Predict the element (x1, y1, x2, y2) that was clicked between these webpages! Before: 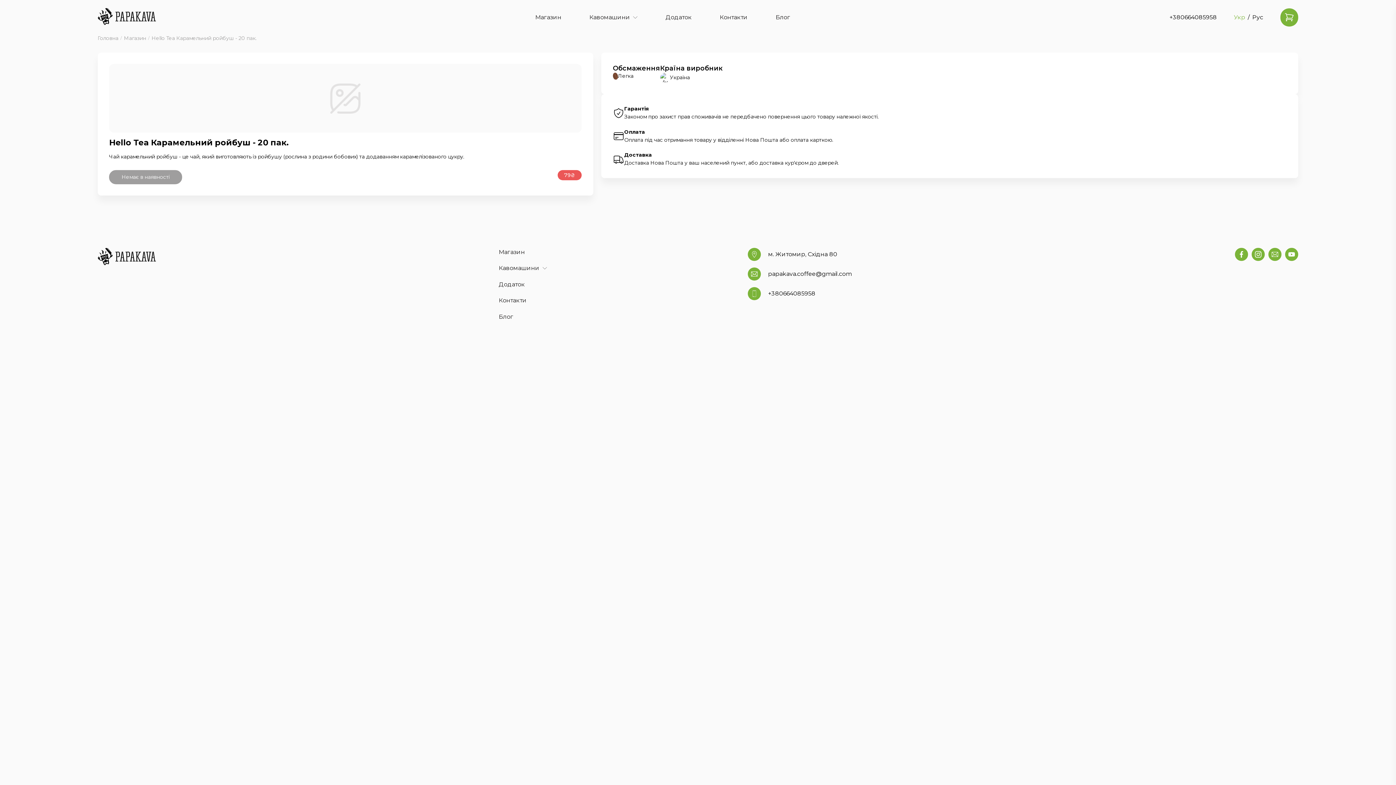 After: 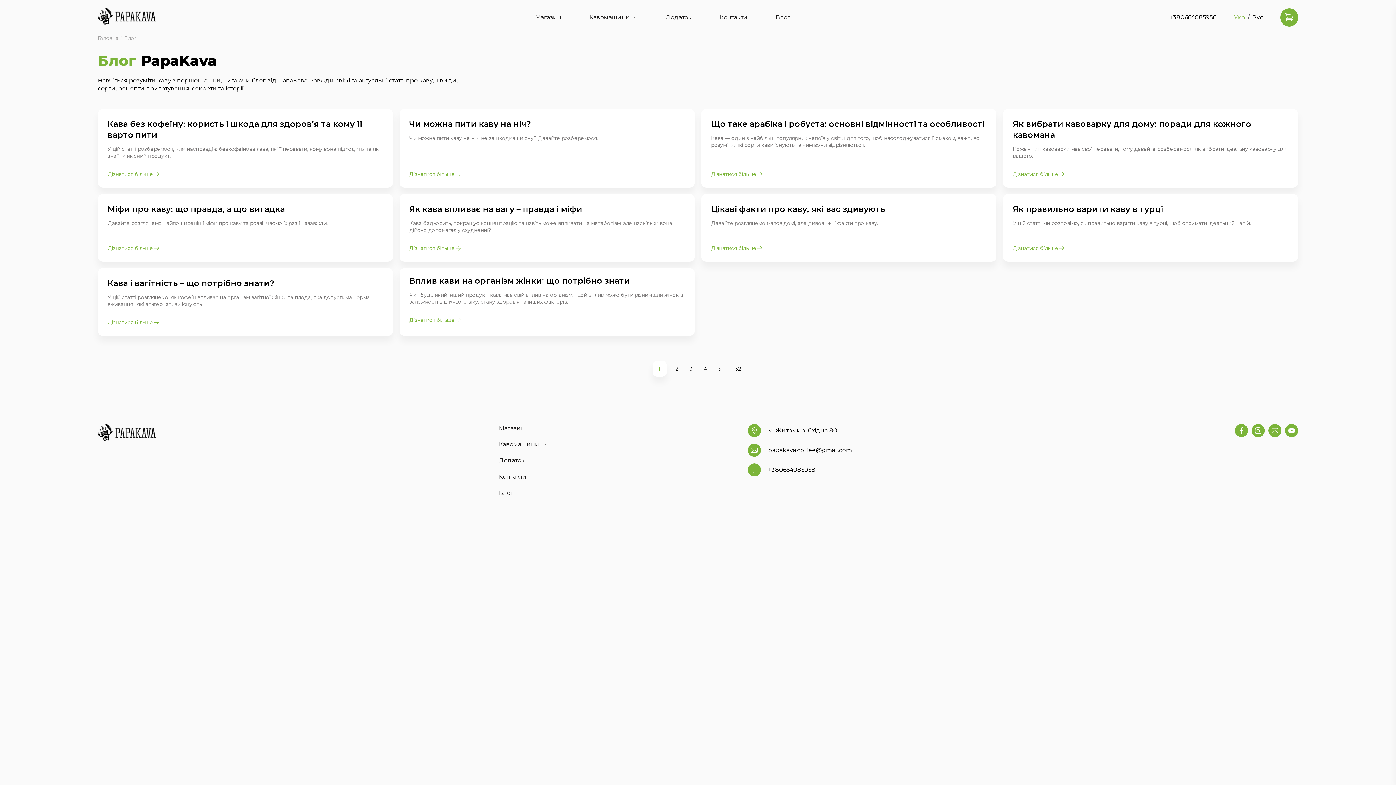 Action: label: Блог bbox: (498, 313, 513, 320)